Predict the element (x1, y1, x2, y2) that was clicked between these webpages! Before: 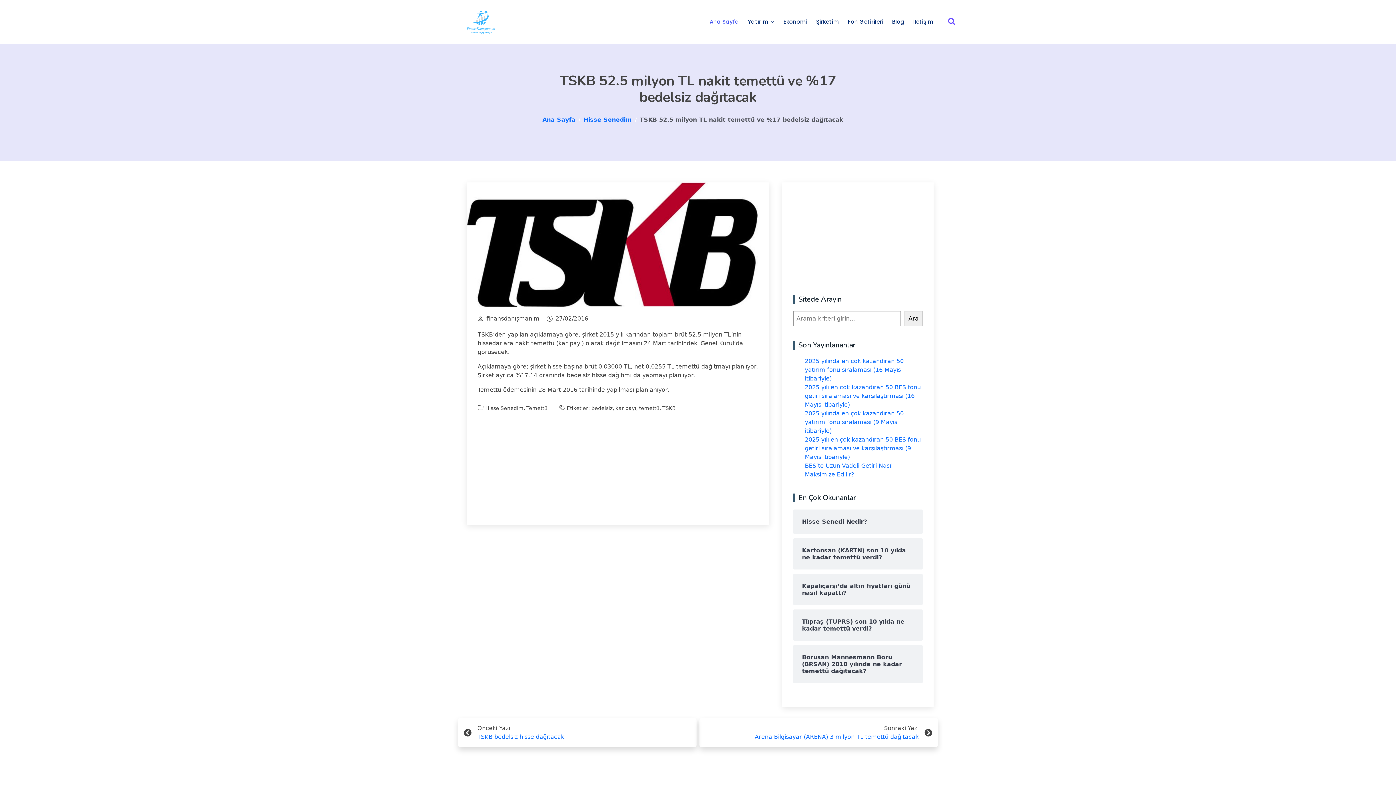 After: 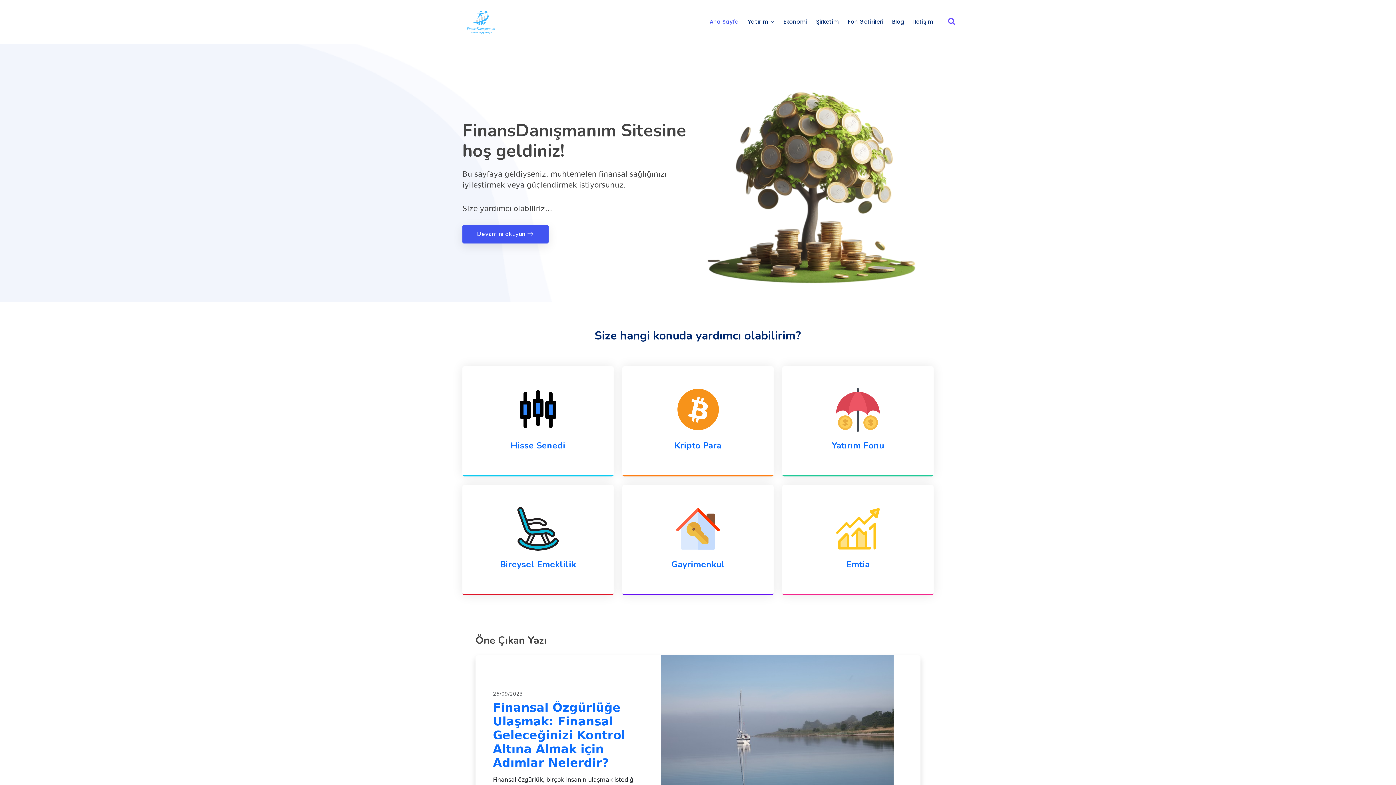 Action: label: Ana Sayfa
 bbox: (705, 11, 743, 32)